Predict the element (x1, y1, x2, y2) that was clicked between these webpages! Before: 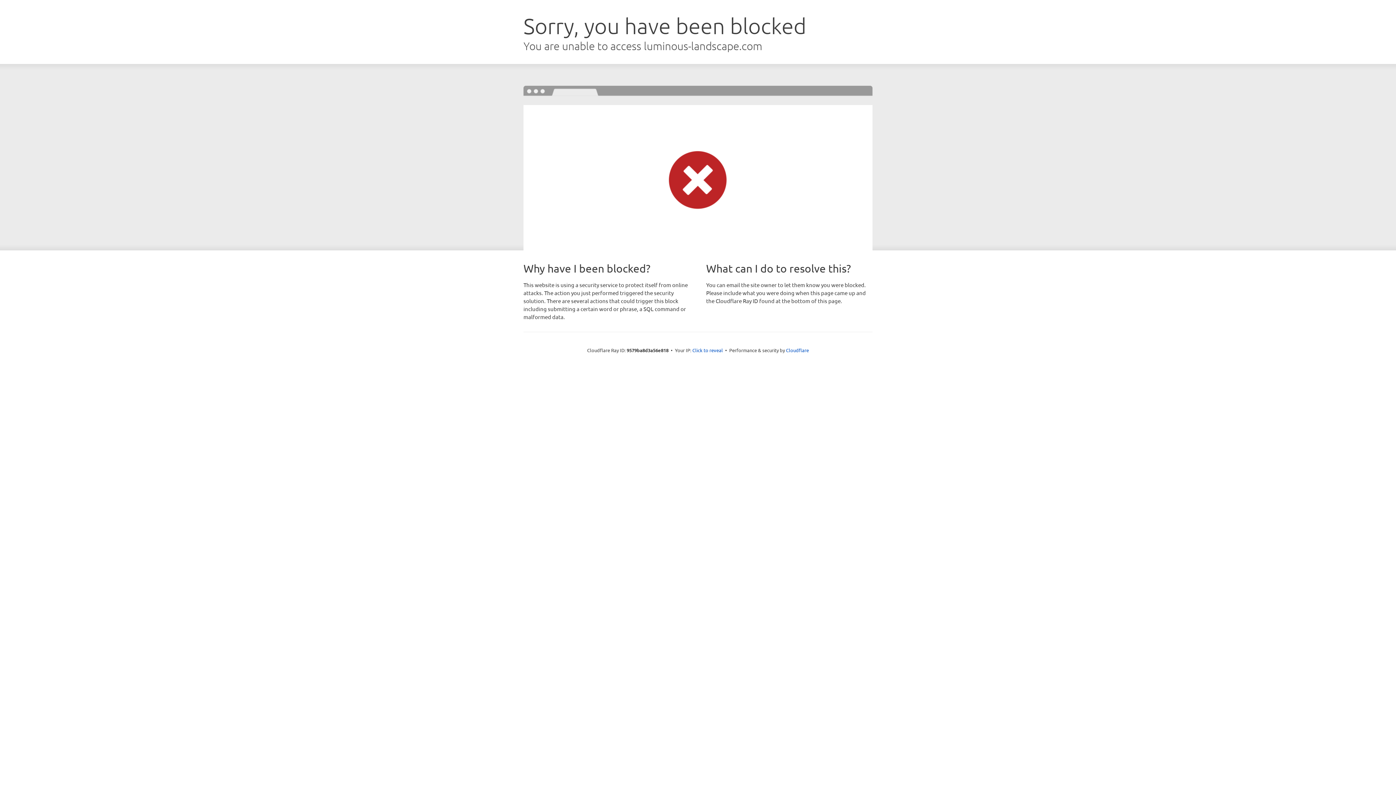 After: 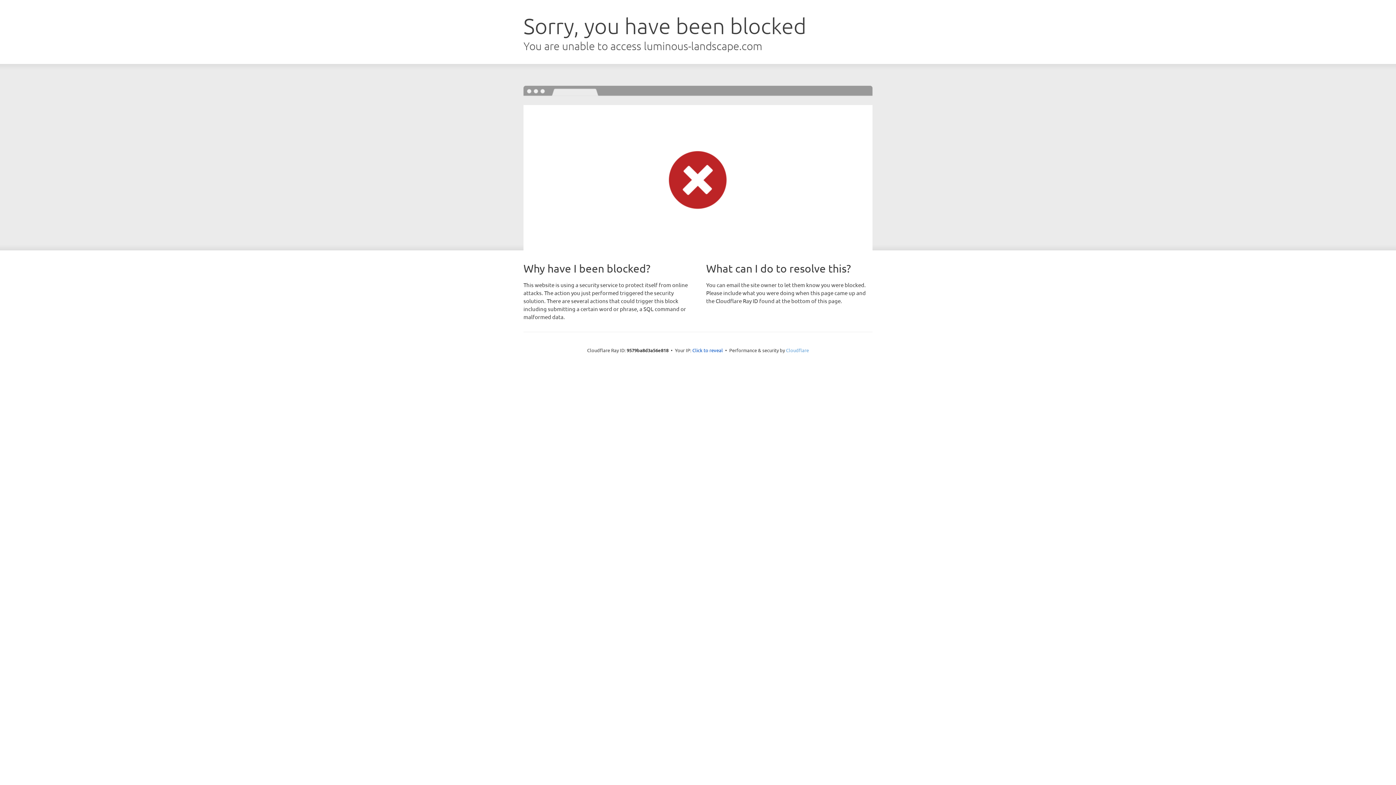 Action: label: Cloudflare bbox: (786, 347, 809, 353)